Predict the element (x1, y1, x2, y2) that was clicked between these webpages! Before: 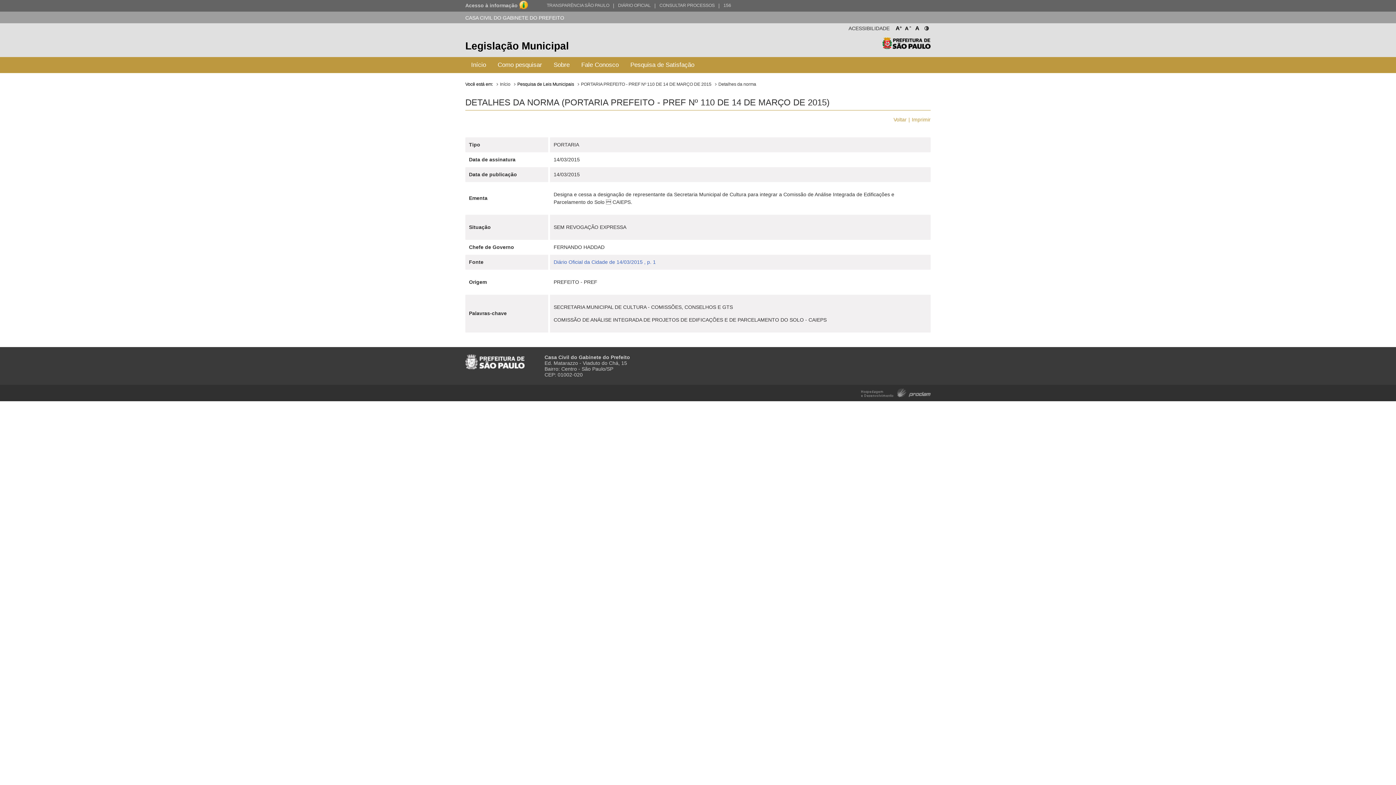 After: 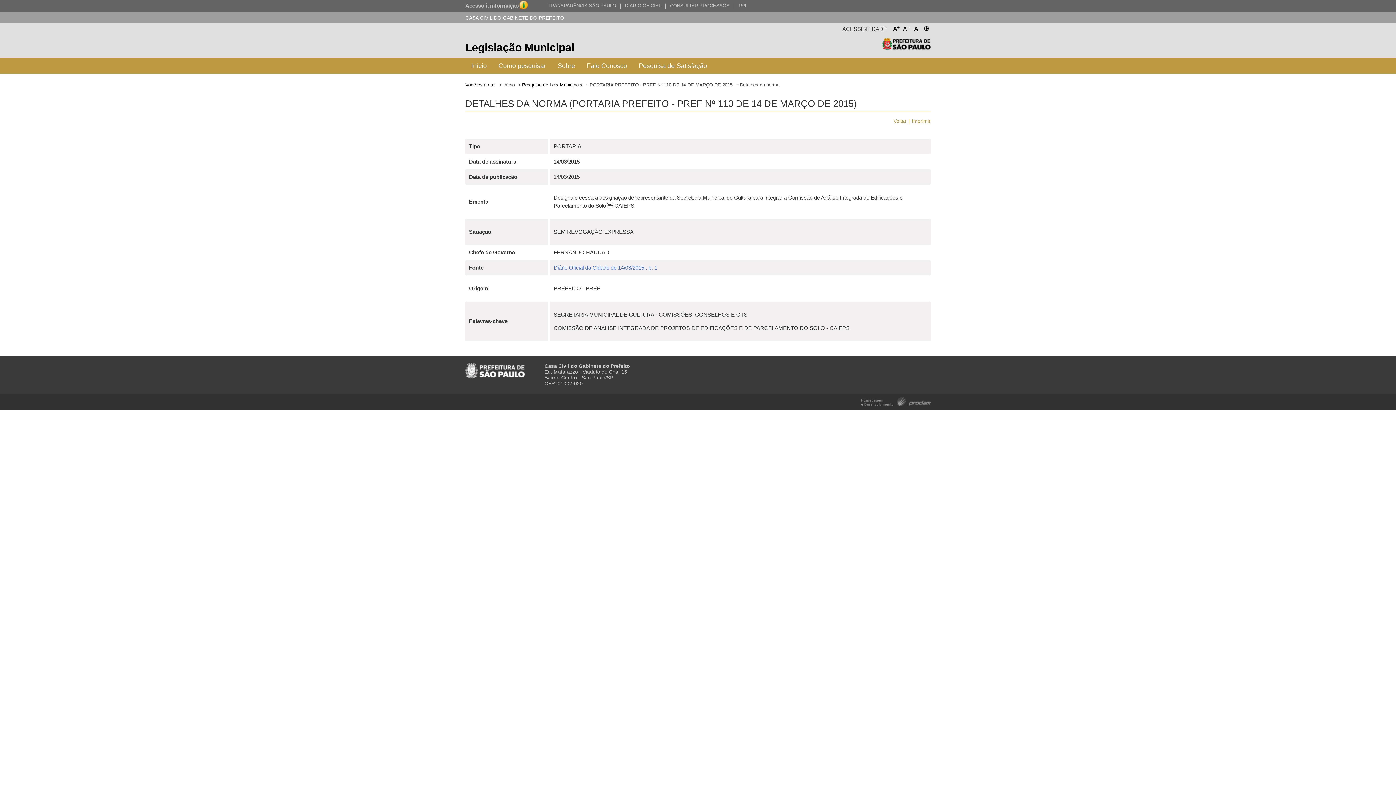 Action: bbox: (894, 23, 902, 30) label: A
+